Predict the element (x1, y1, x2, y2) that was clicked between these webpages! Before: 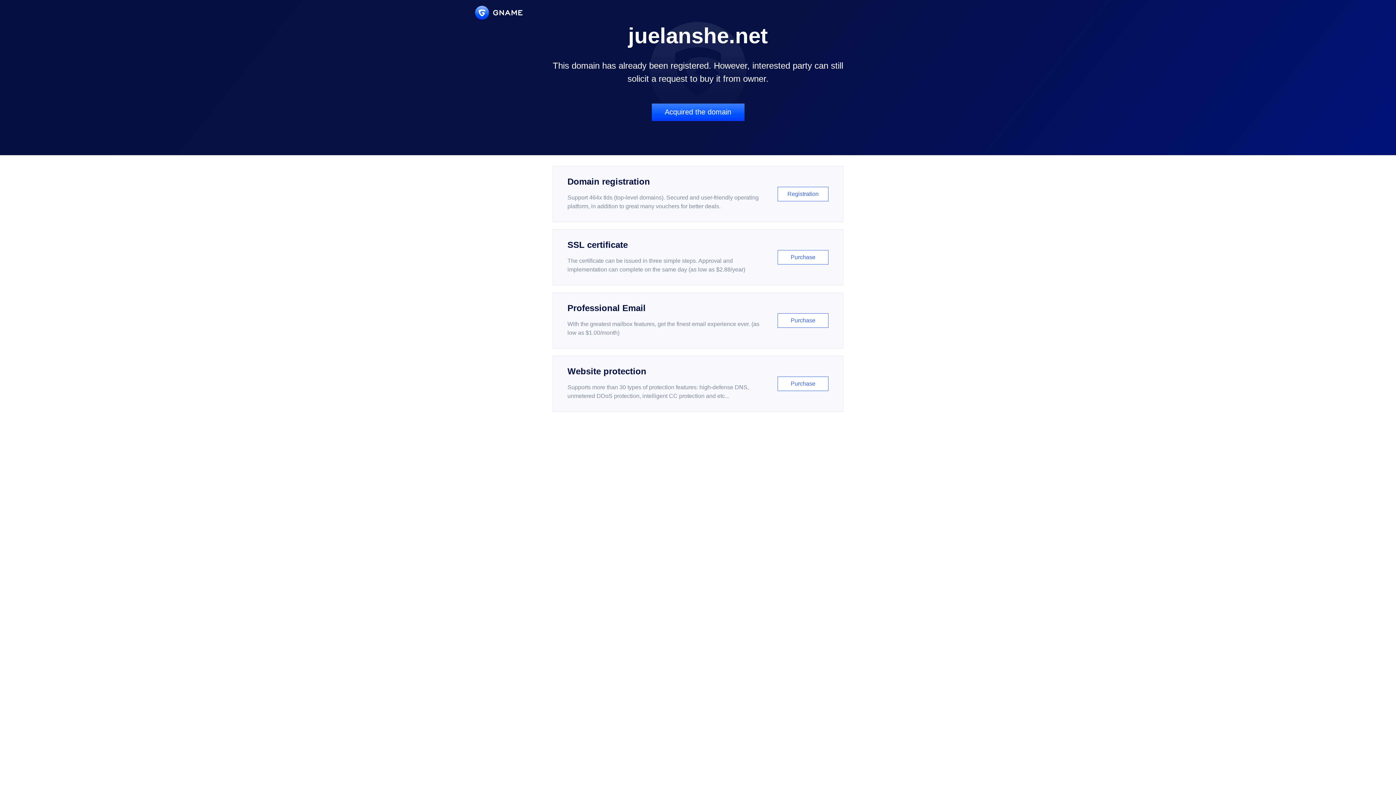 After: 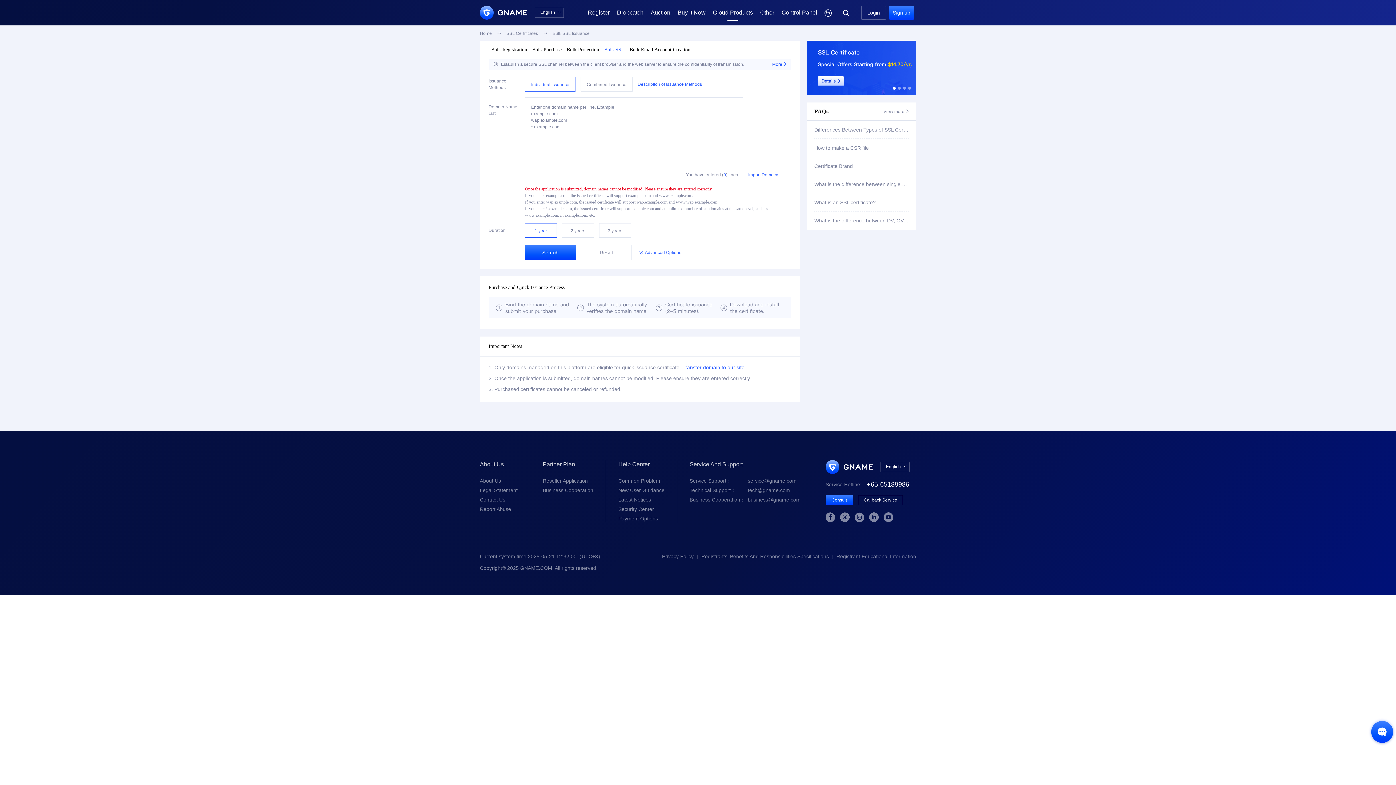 Action: bbox: (552, 229, 843, 285) label: SSL certificate

The certificate can be issued in three simple steps. Approval and implementation can complete on the same day (as low as $2.88/year)

Purchase